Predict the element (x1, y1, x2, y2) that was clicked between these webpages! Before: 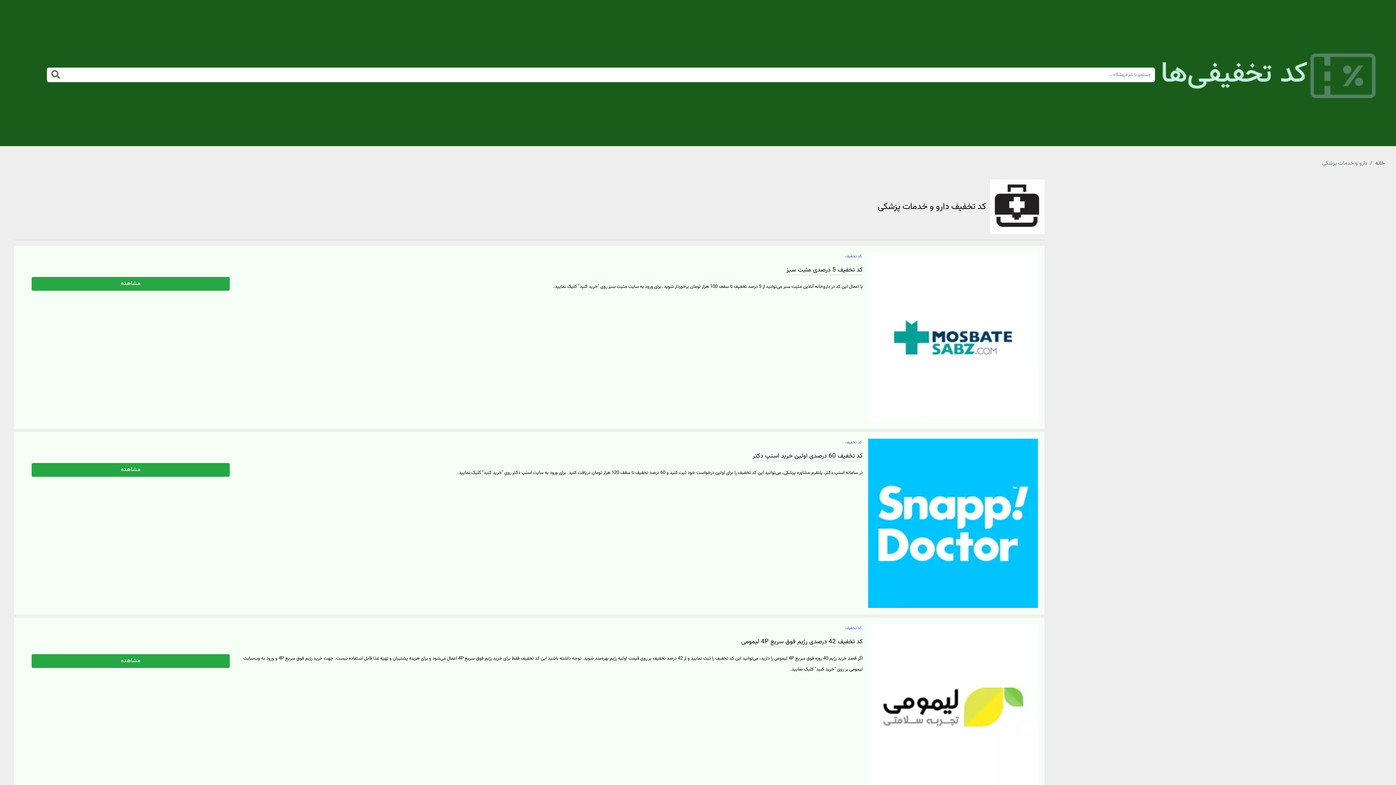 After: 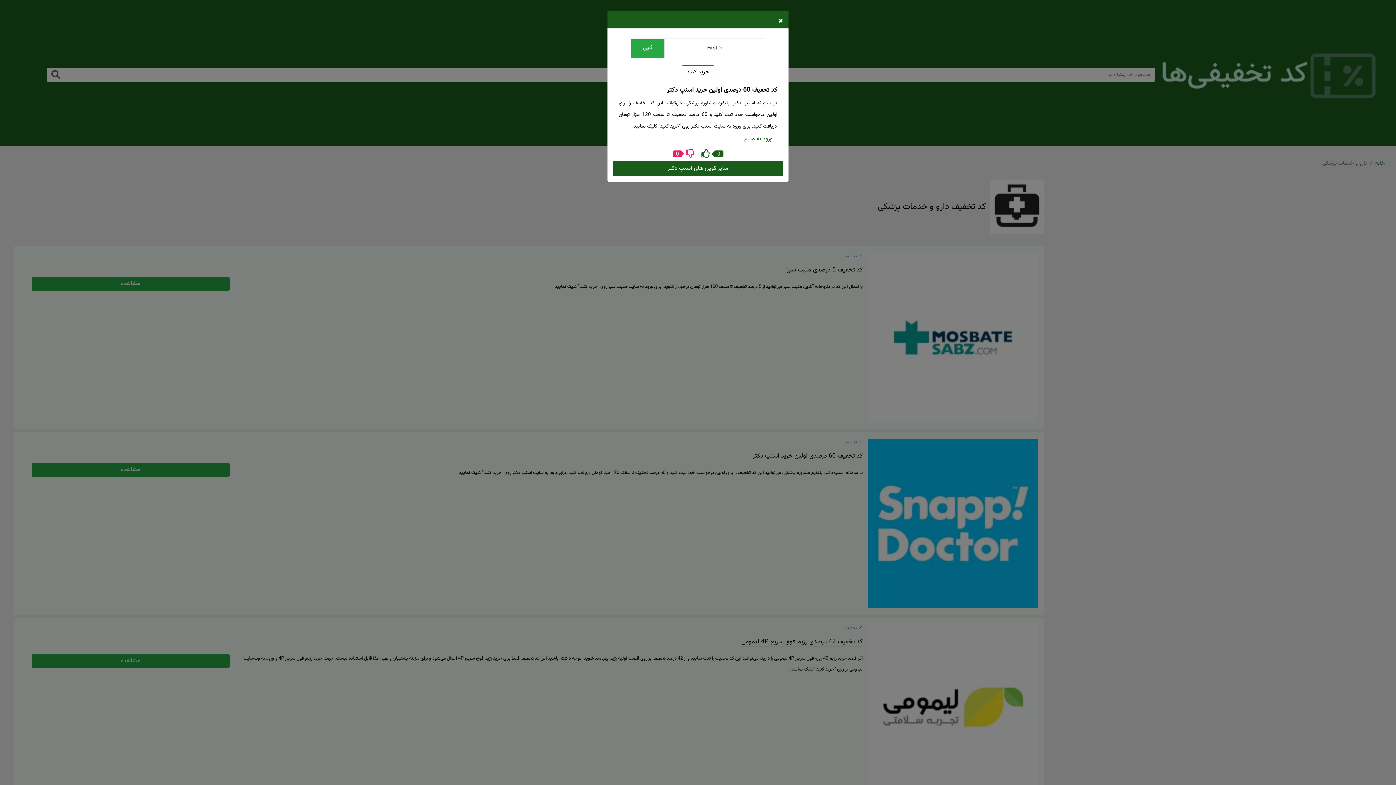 Action: label: مشاهده bbox: (31, 463, 229, 476)